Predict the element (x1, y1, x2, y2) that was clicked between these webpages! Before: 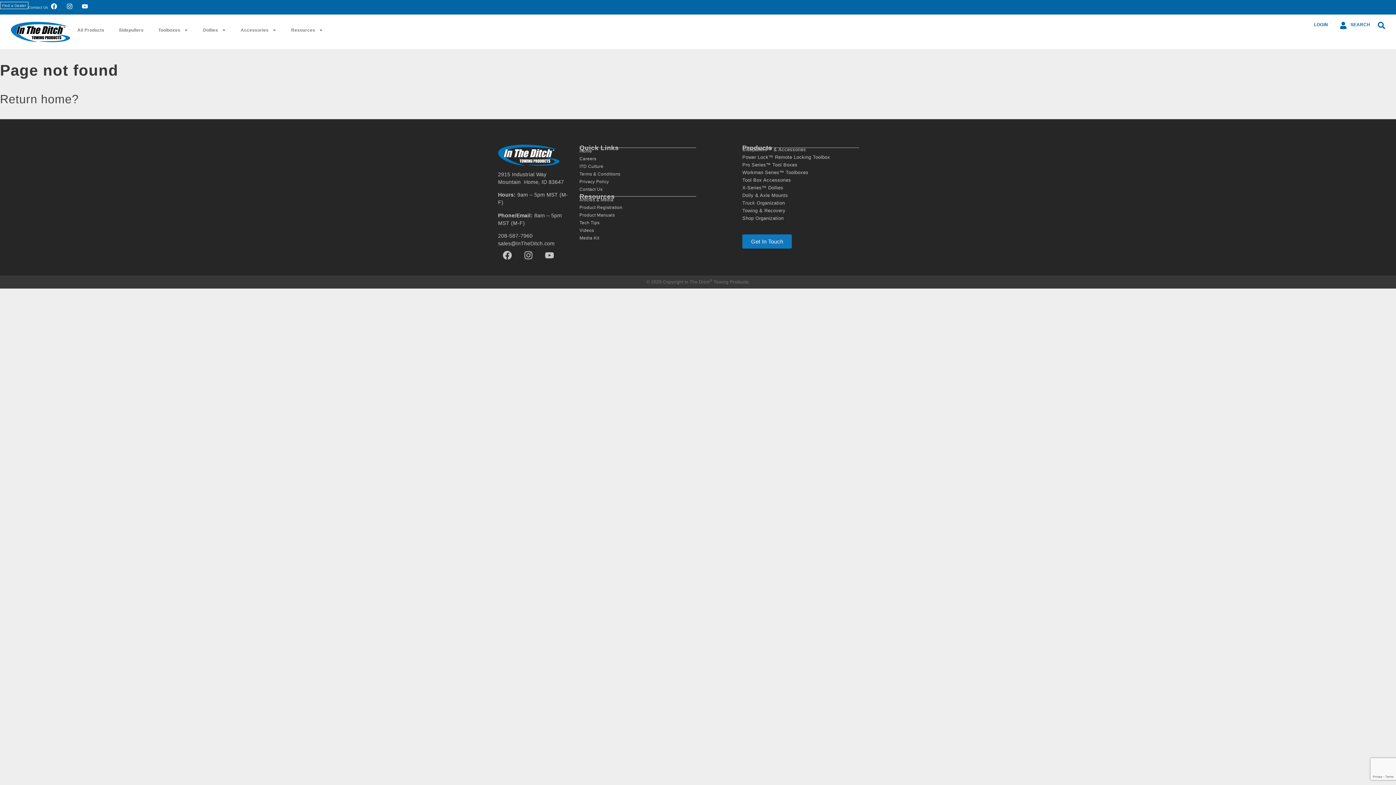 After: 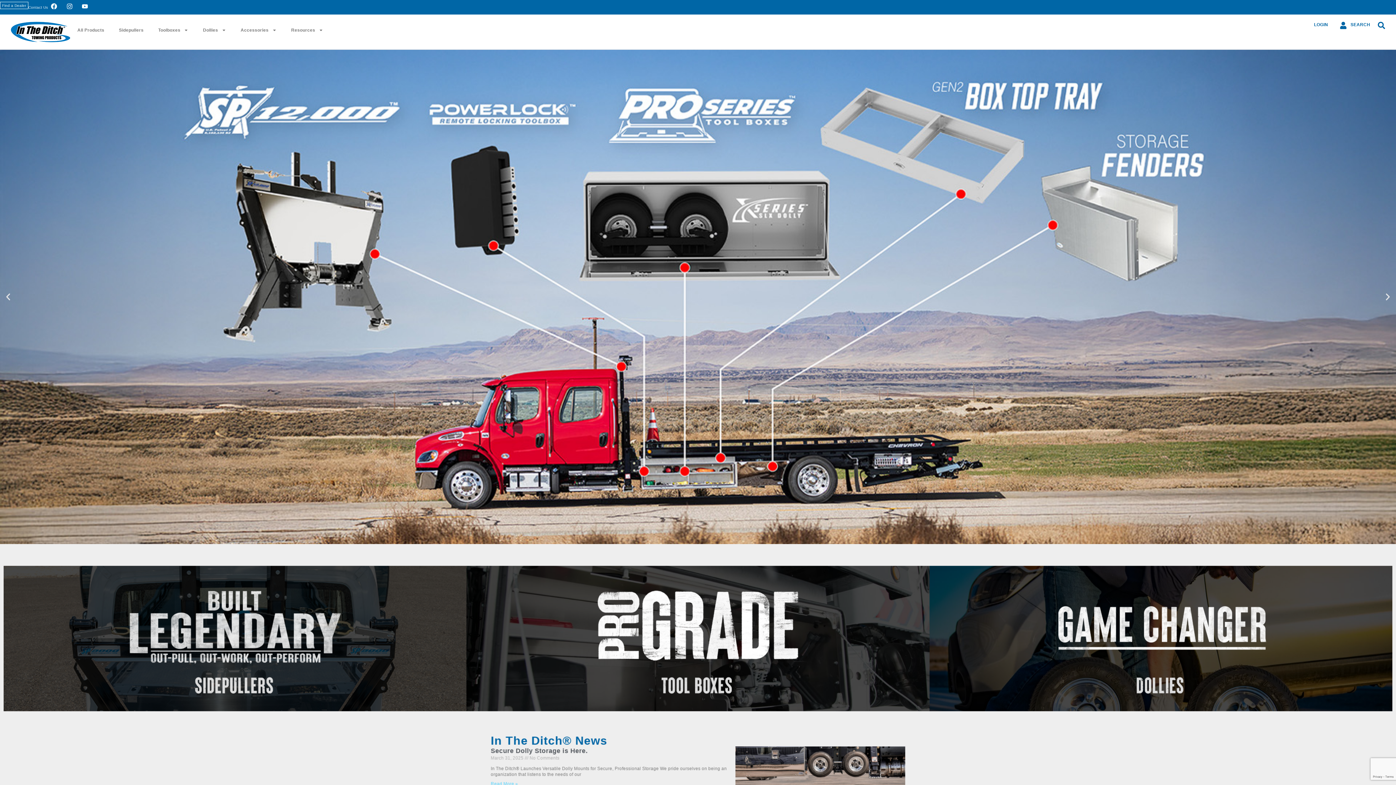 Action: bbox: (10, 21, 70, 42)